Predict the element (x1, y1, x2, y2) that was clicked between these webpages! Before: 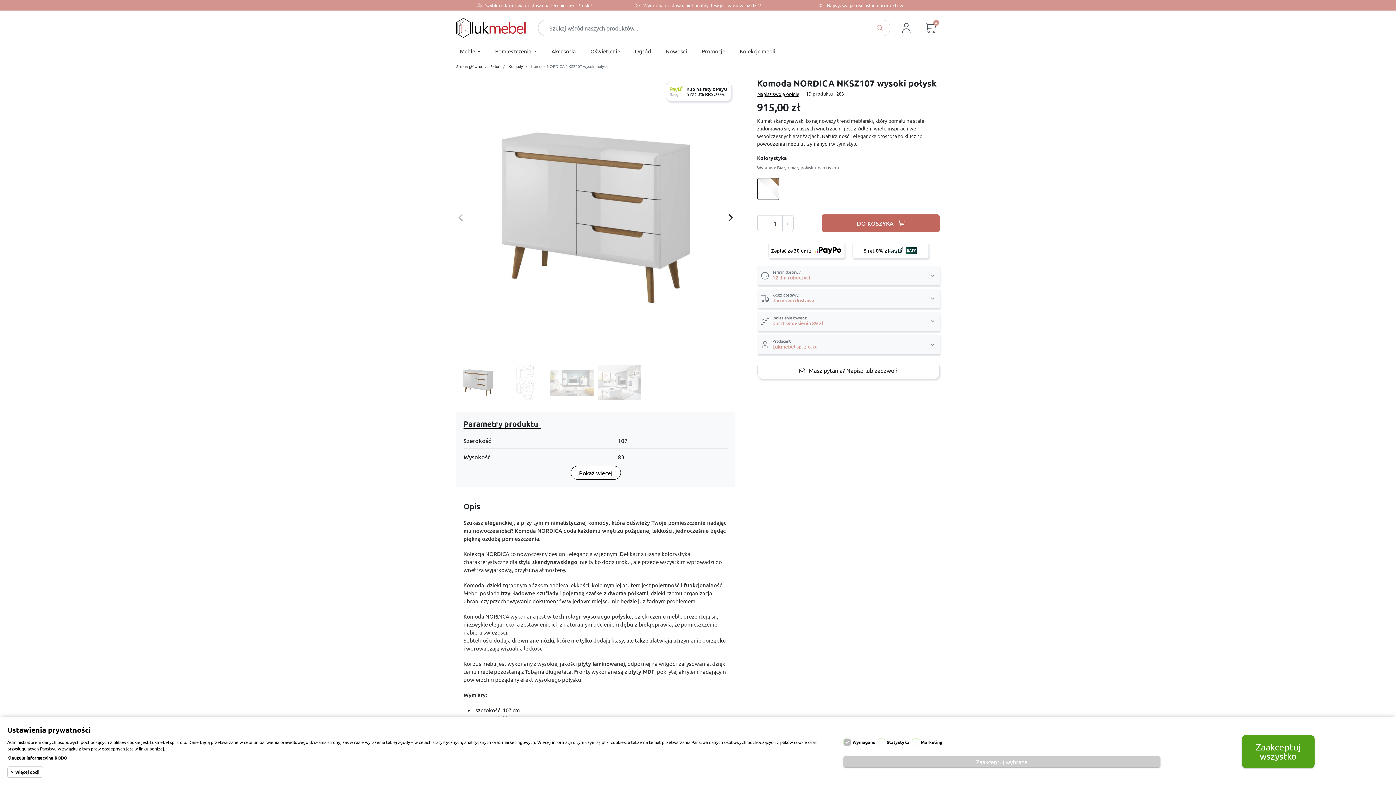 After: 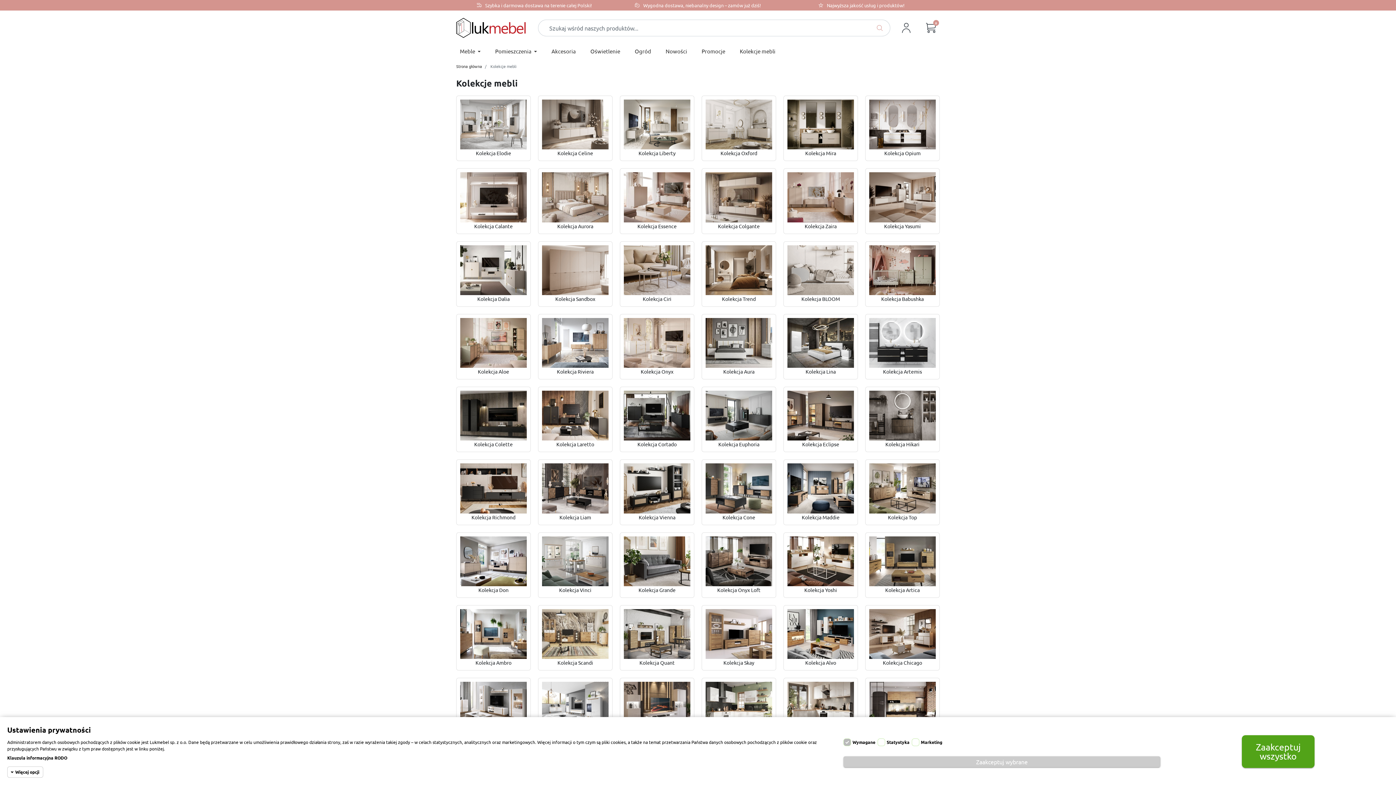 Action: bbox: (732, 45, 782, 57) label: Kolekcje mebli